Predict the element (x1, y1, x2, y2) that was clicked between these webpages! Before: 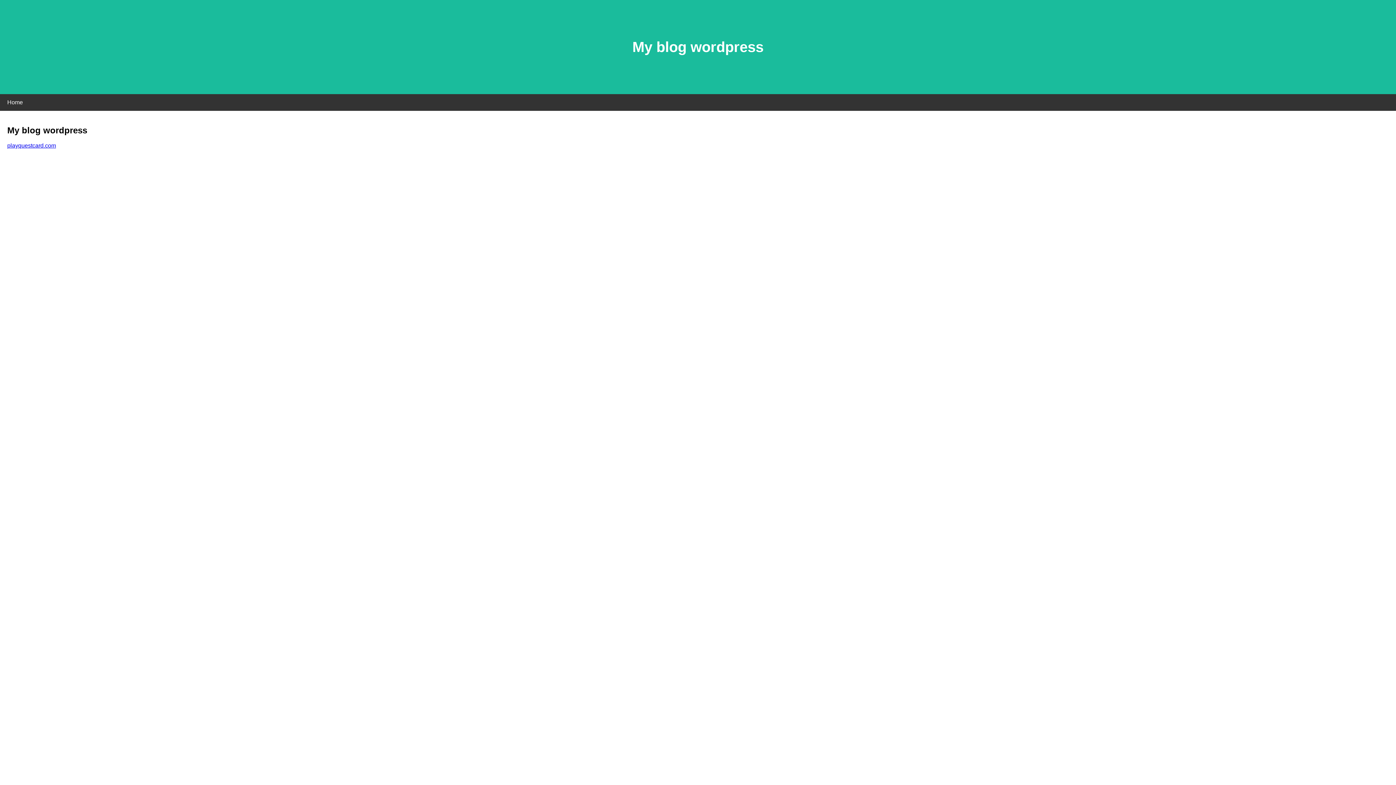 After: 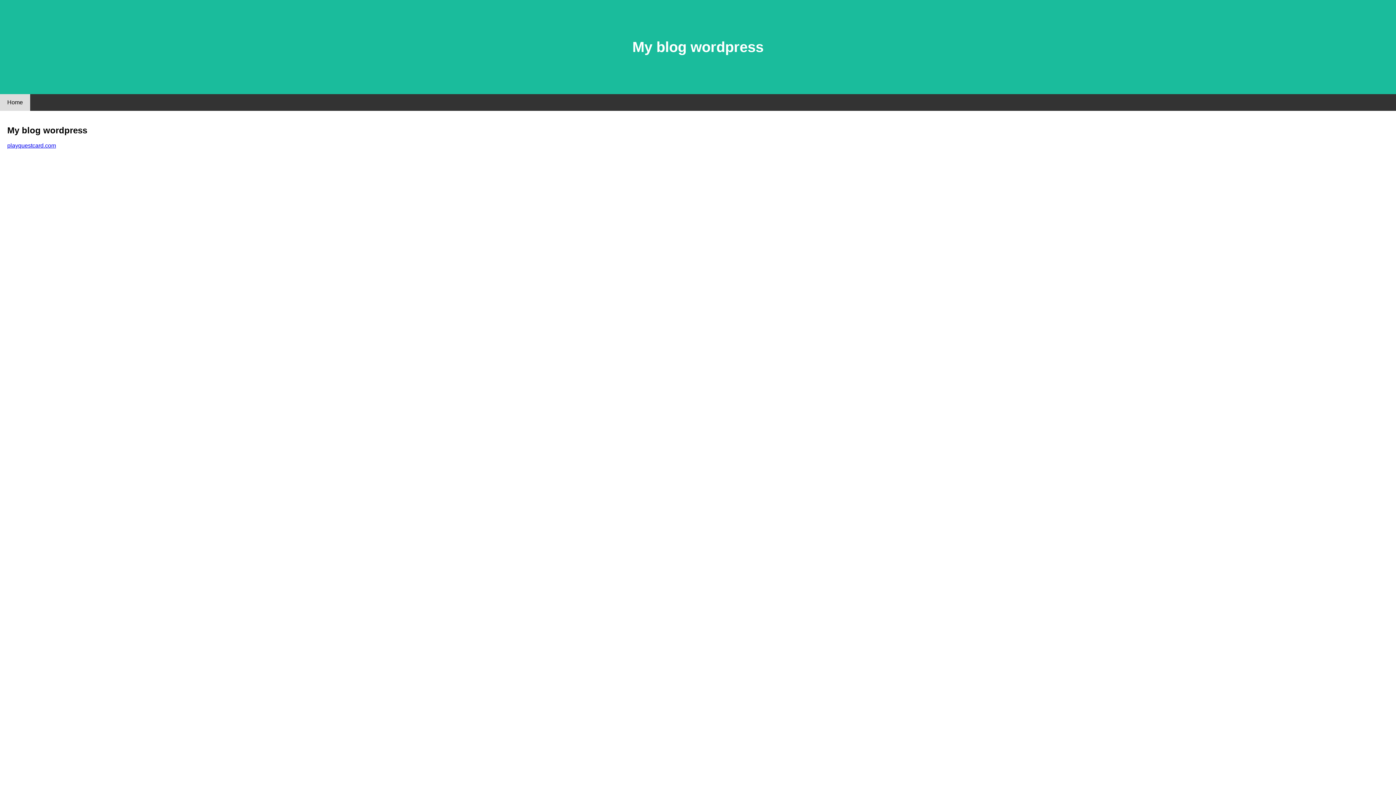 Action: label: Home bbox: (0, 94, 30, 110)